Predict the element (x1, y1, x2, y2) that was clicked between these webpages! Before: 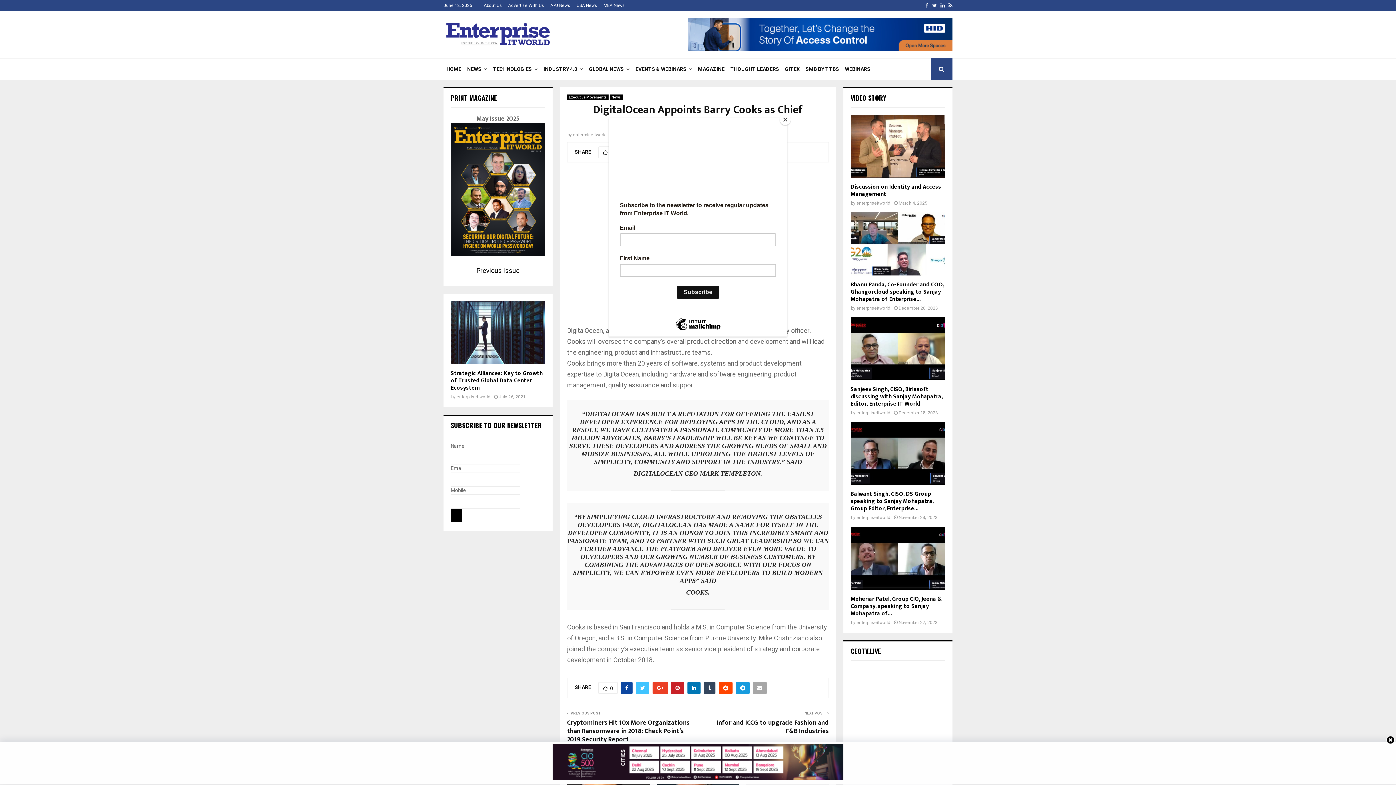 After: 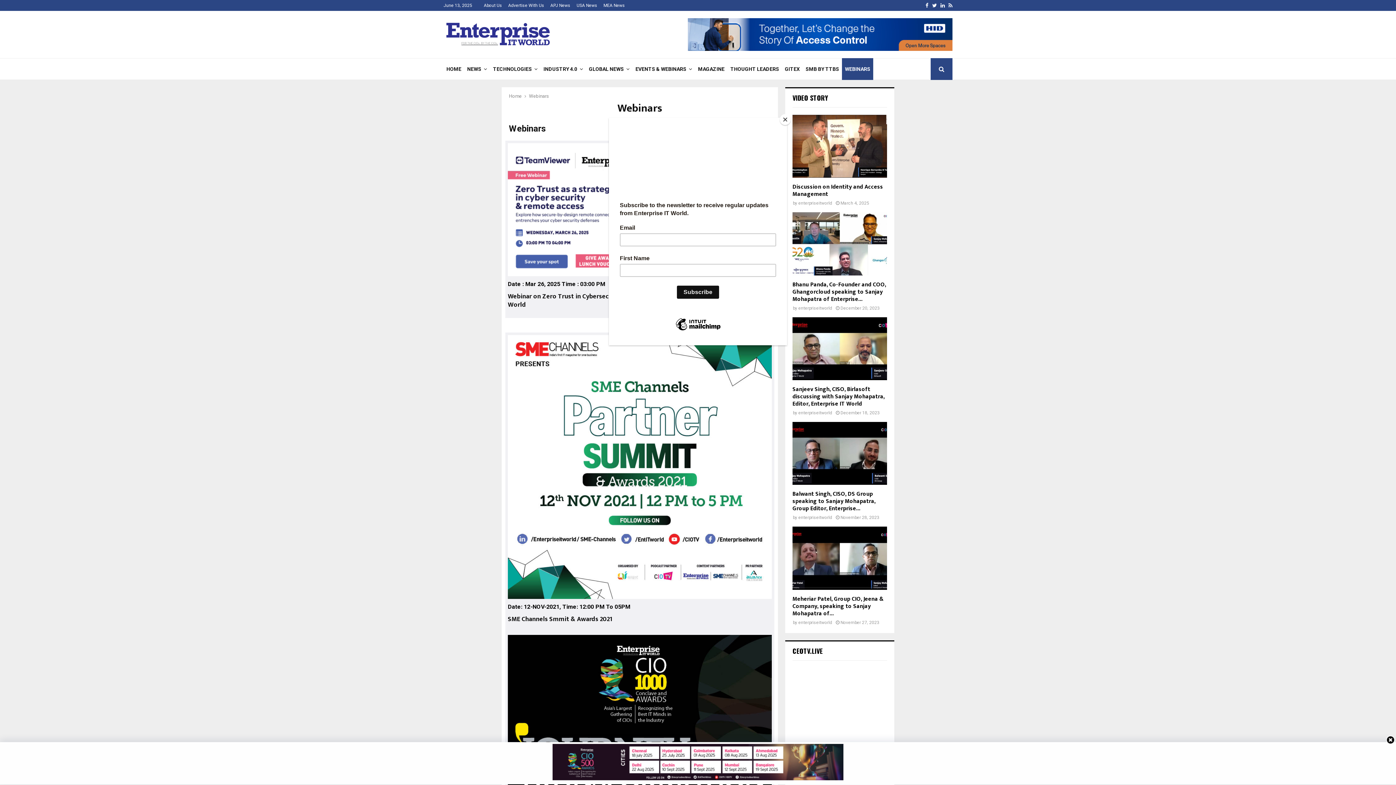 Action: bbox: (842, 58, 873, 80) label: WEBINARS